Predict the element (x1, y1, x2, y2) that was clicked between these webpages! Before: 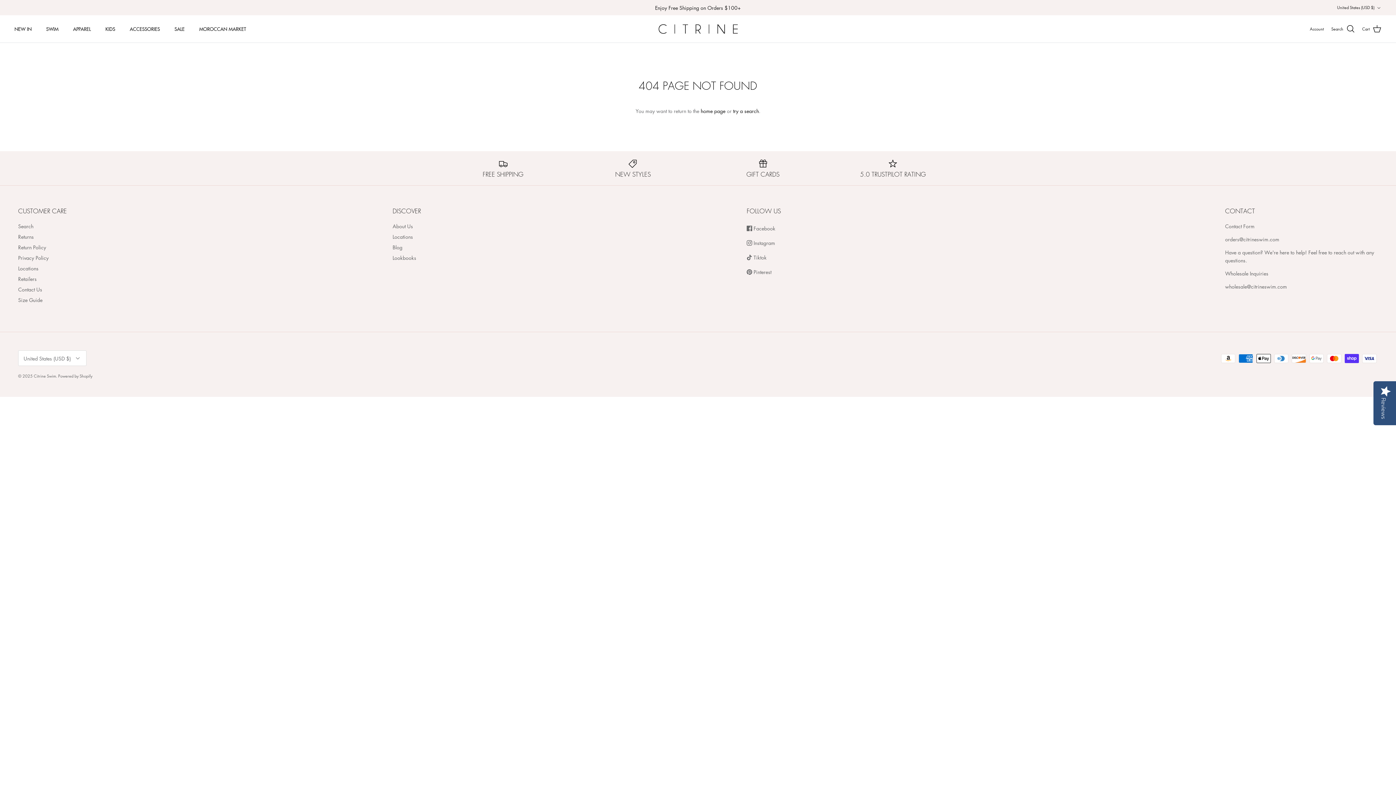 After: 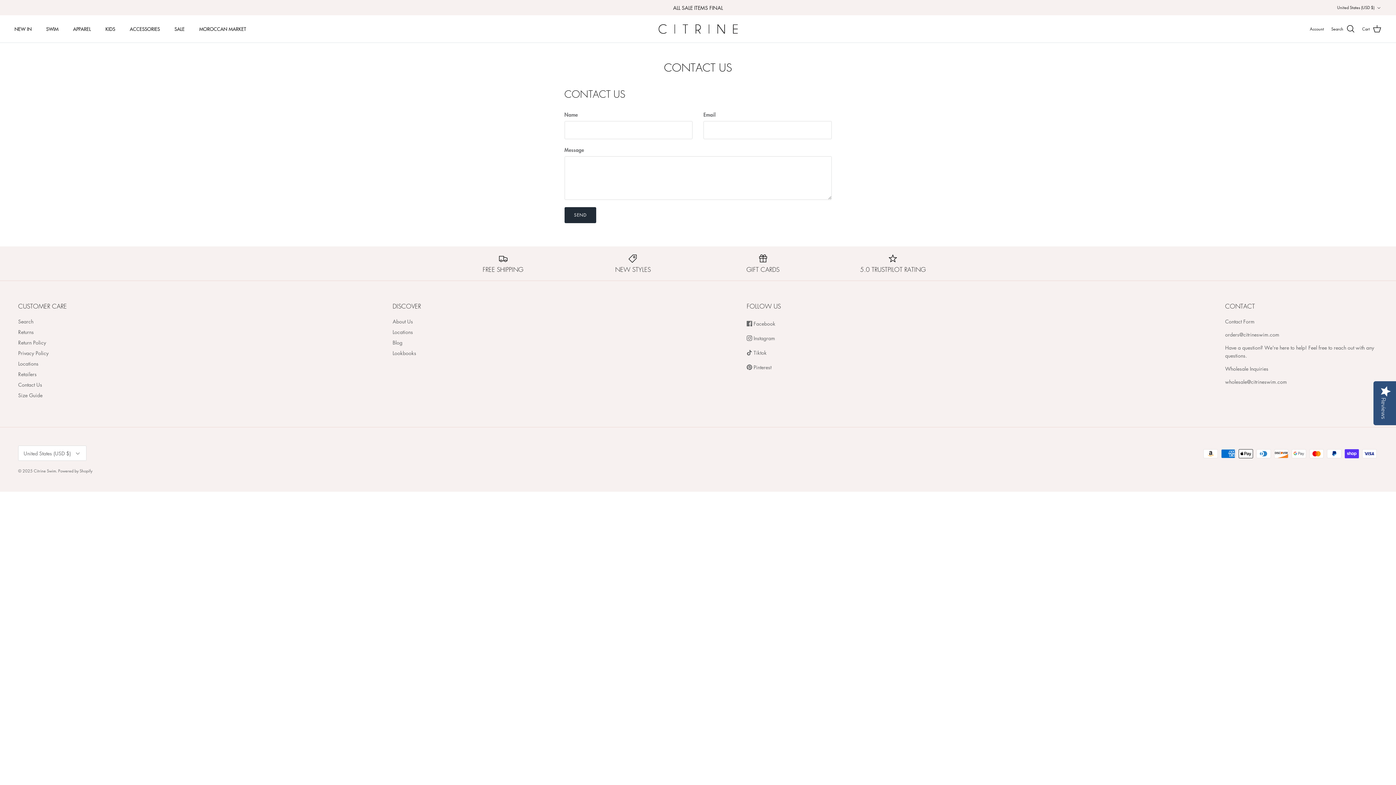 Action: label: Contact Us bbox: (18, 285, 42, 293)